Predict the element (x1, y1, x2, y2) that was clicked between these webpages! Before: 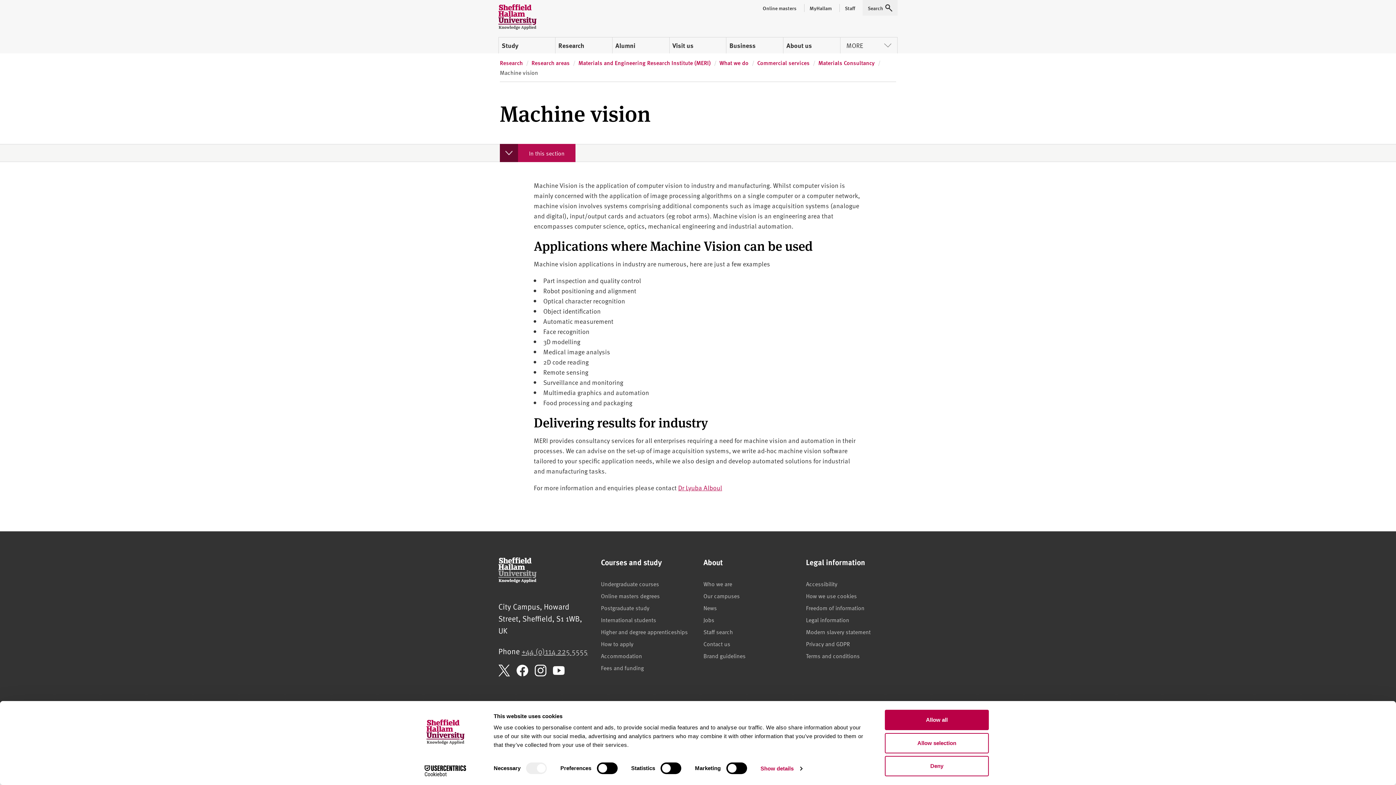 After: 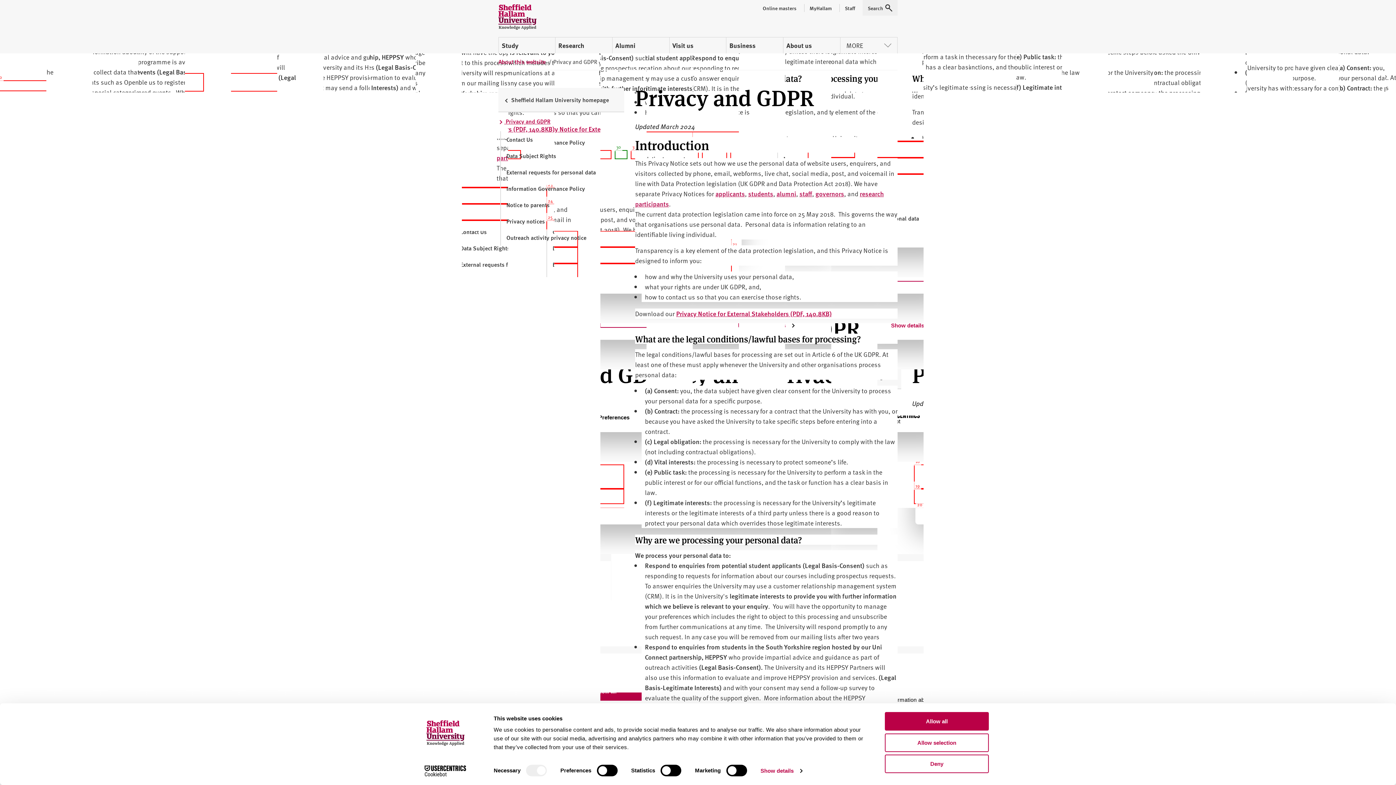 Action: label: Privacy and GDPR bbox: (806, 639, 850, 647)